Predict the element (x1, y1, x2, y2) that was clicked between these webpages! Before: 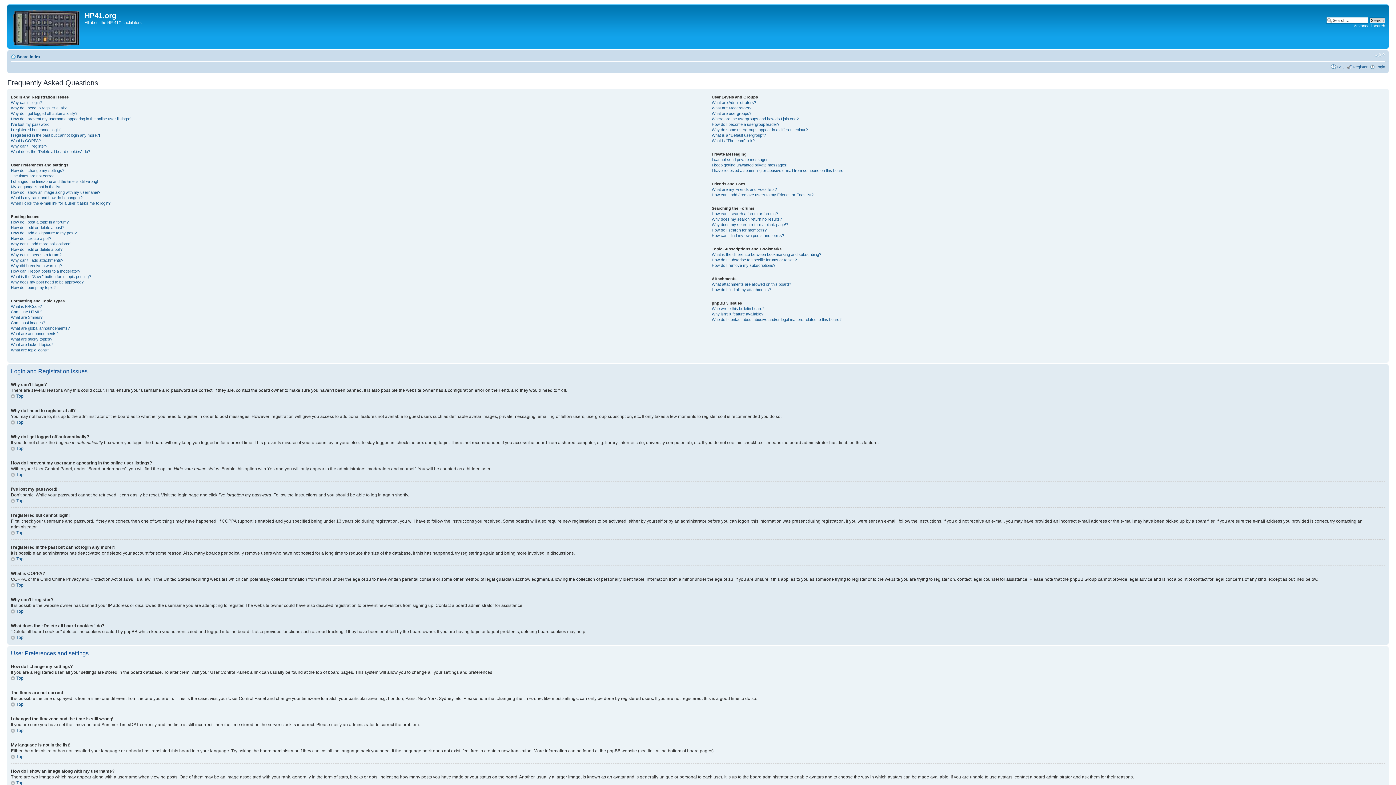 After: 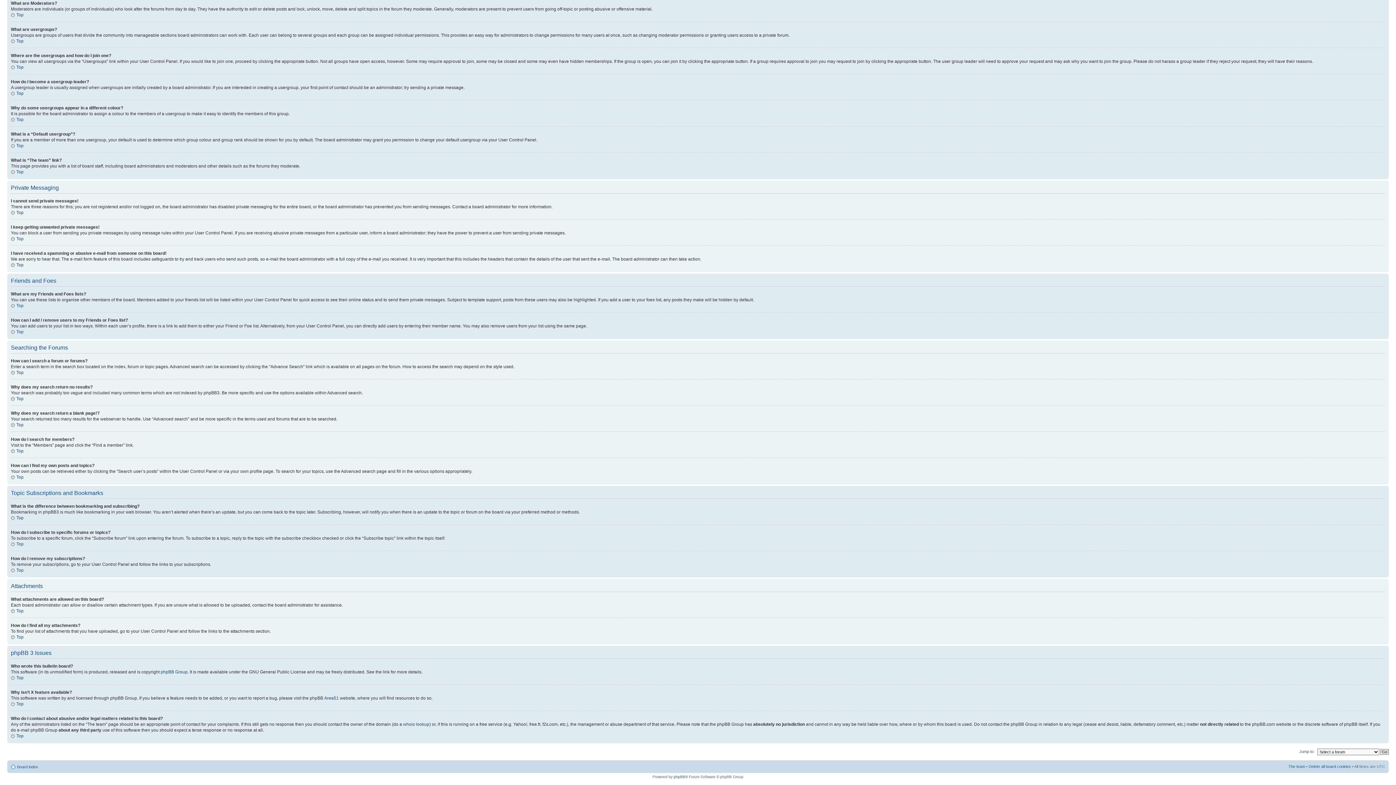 Action: label: What are usergroups? bbox: (711, 111, 751, 115)